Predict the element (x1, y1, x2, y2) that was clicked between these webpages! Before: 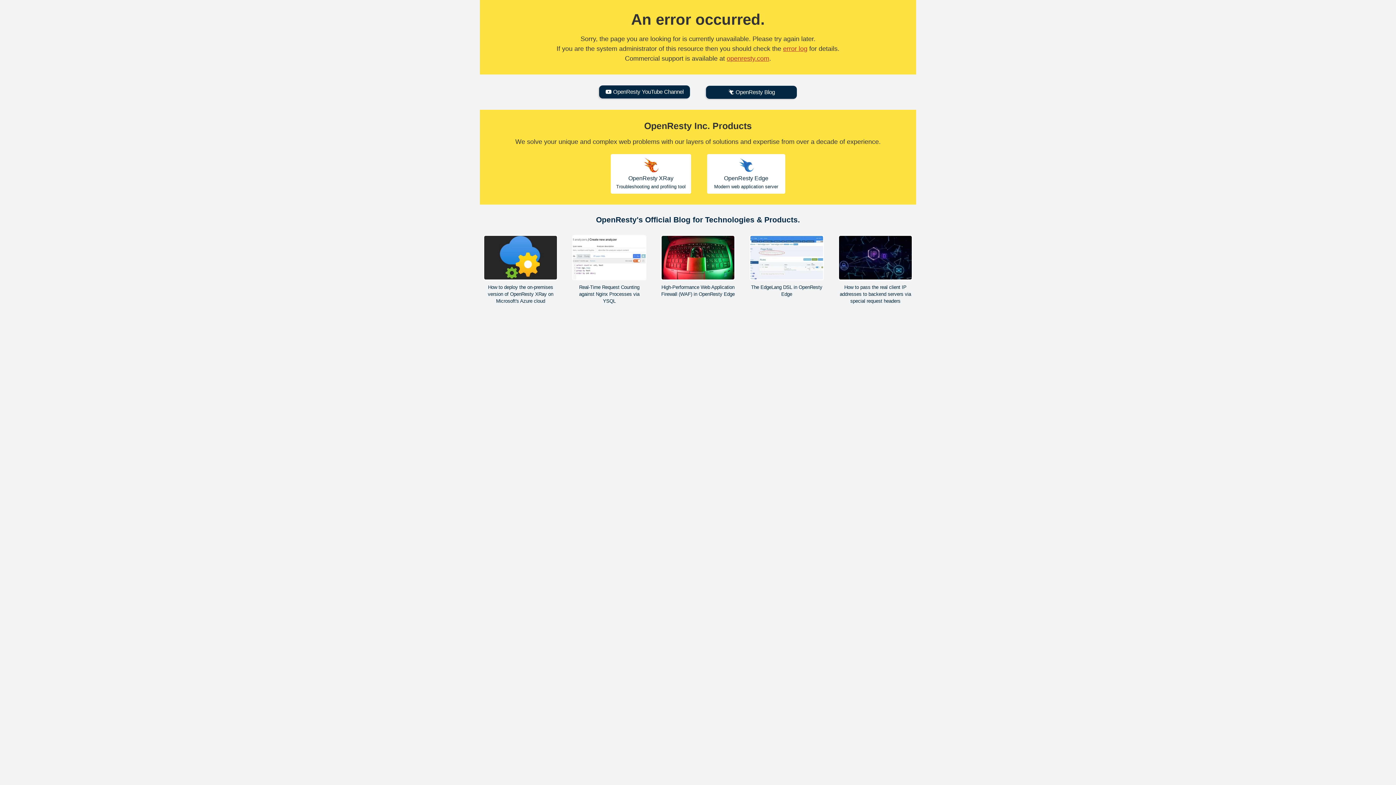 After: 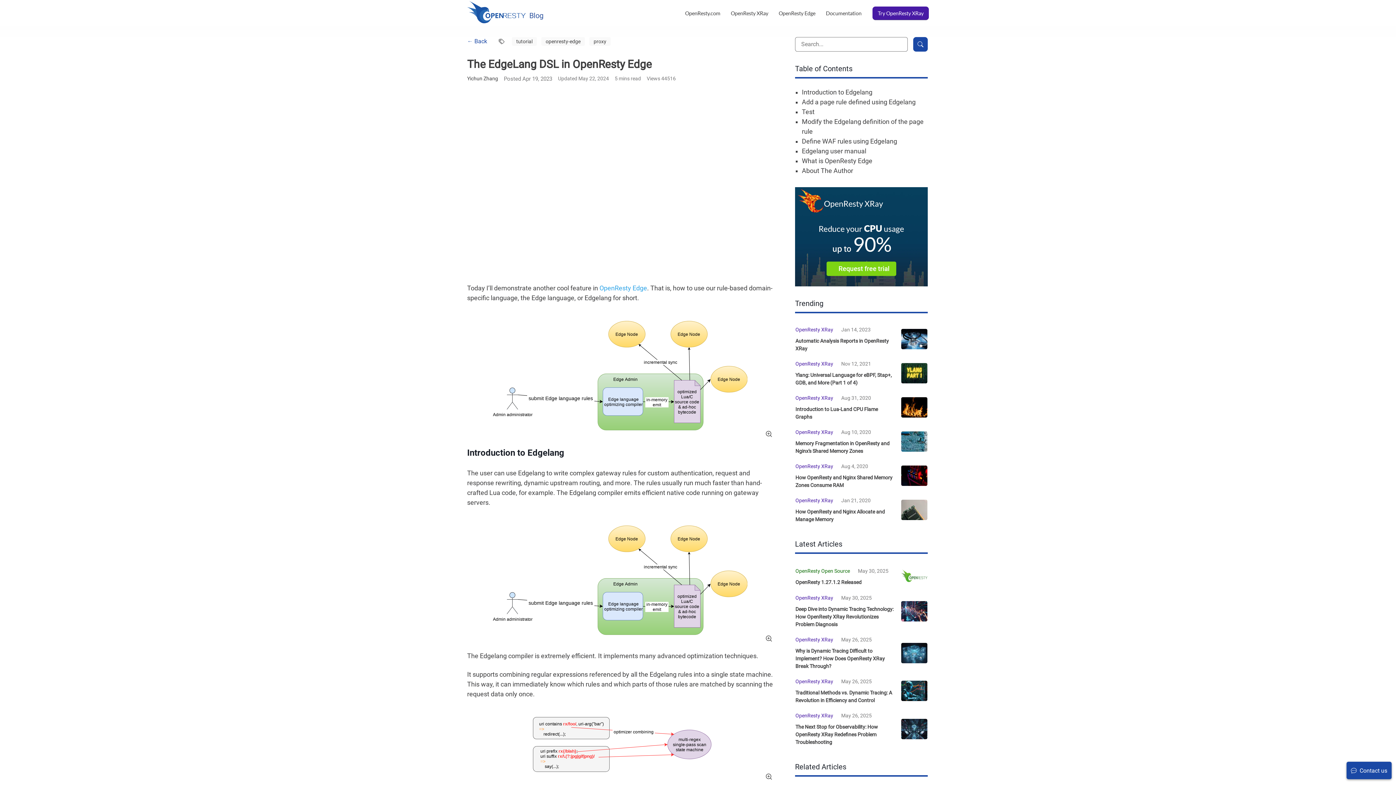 Action: bbox: (749, 235, 824, 297) label: The EdgeLang DSL in OpenResty Edge